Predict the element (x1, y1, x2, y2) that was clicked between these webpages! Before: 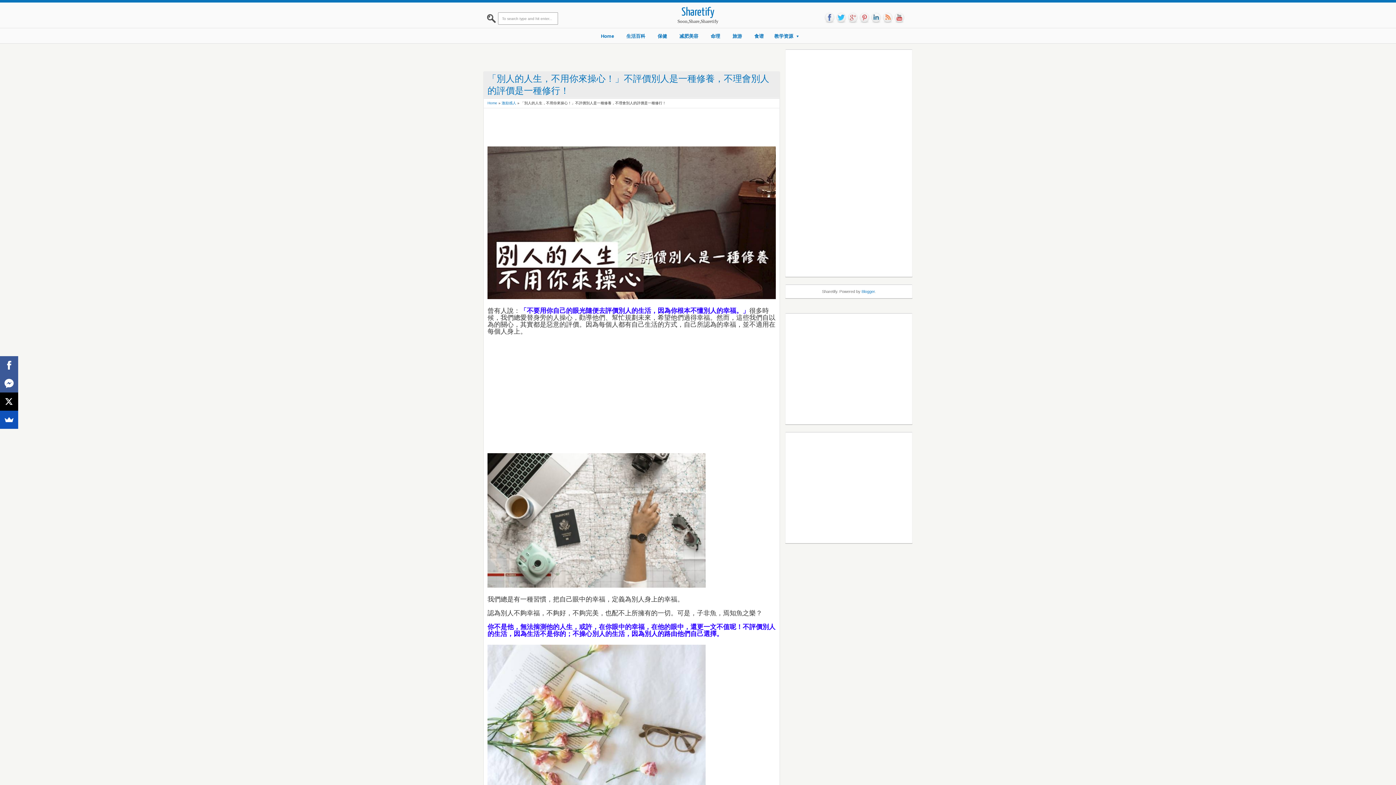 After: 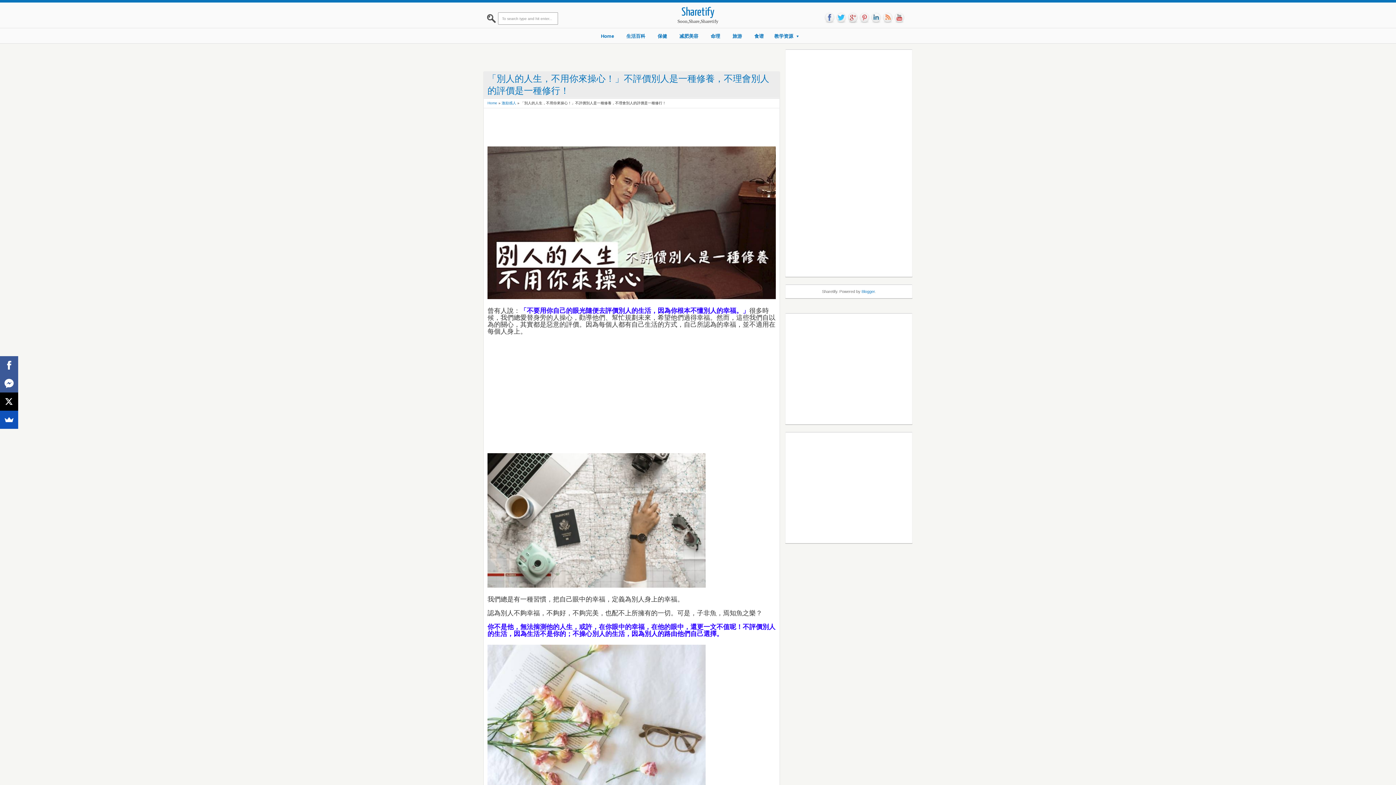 Action: bbox: (847, 12, 858, 23) label: go